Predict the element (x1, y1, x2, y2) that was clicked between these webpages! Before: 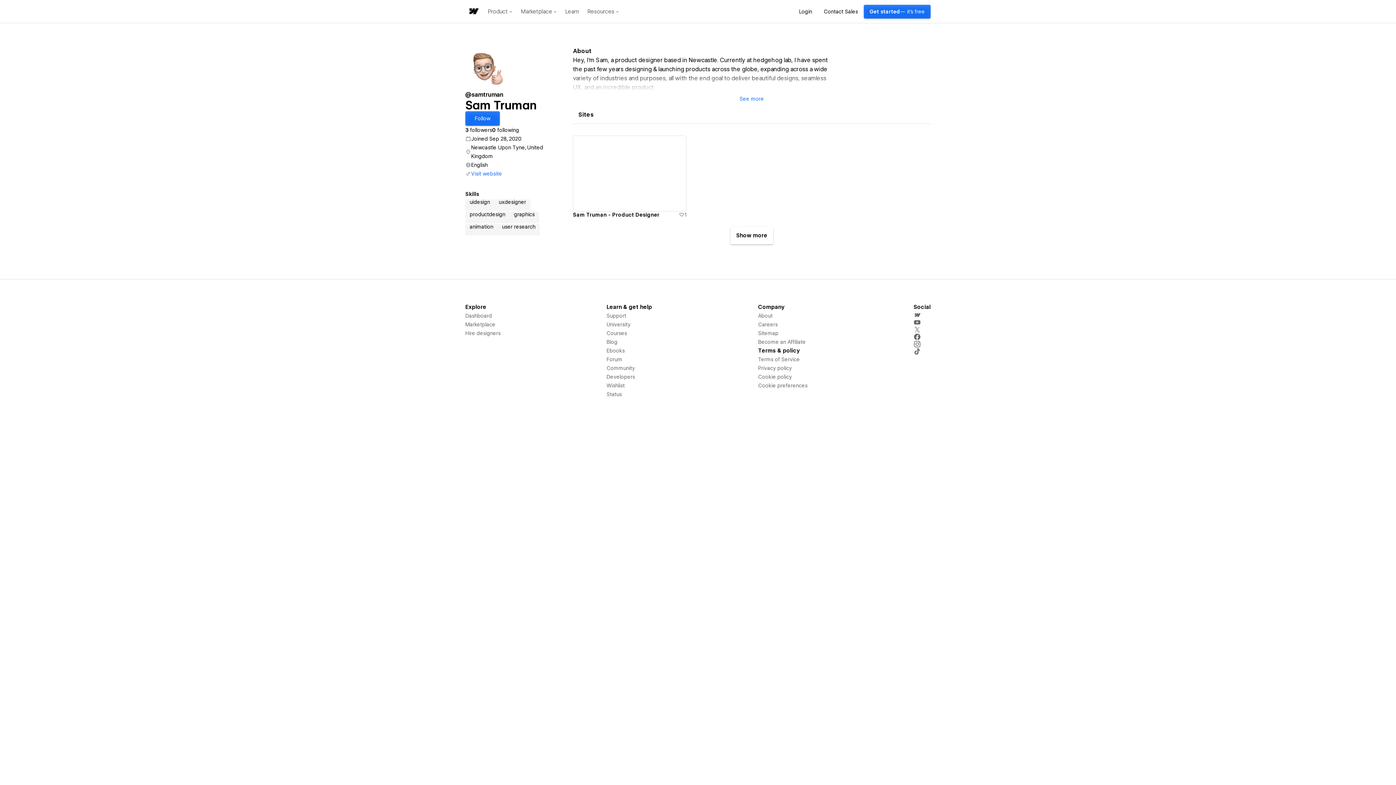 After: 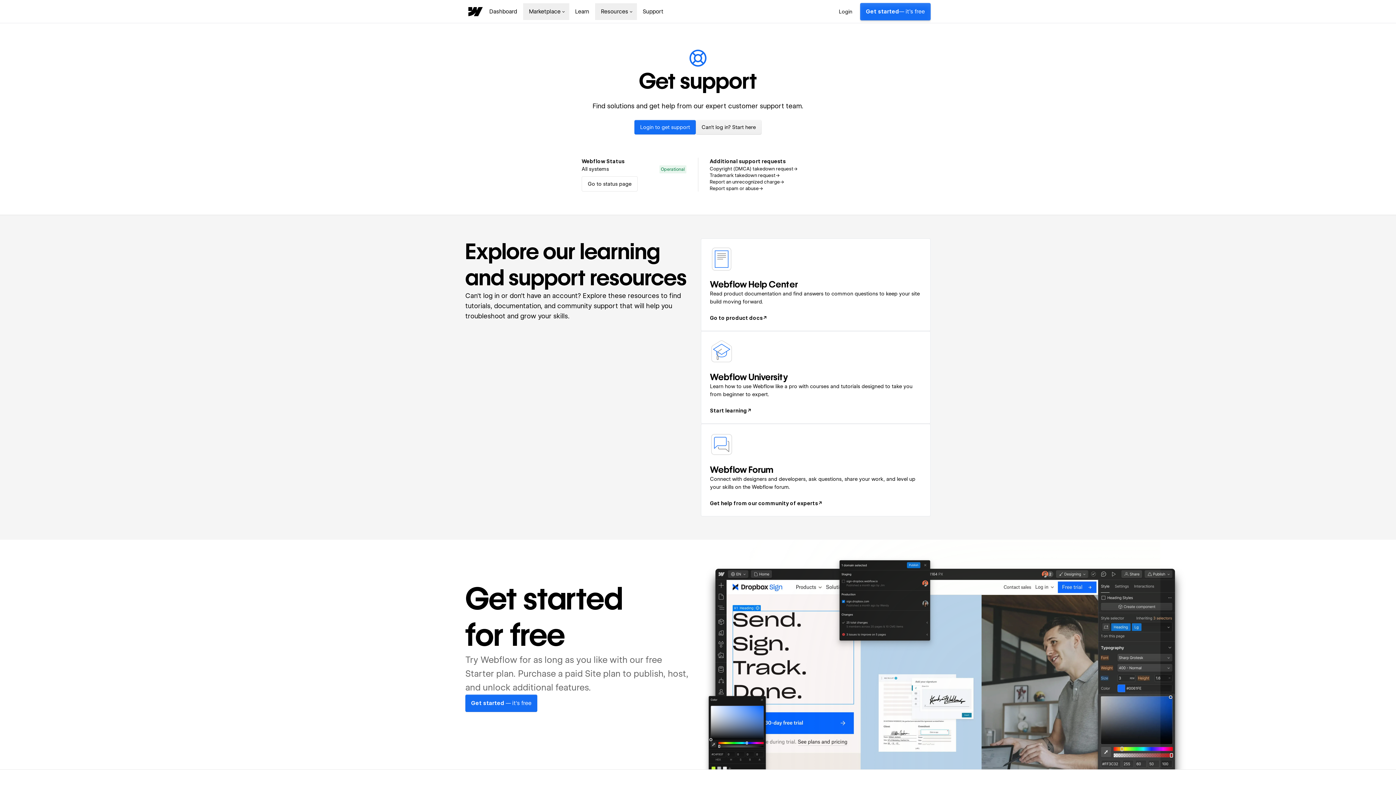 Action: label: Support bbox: (606, 311, 626, 320)